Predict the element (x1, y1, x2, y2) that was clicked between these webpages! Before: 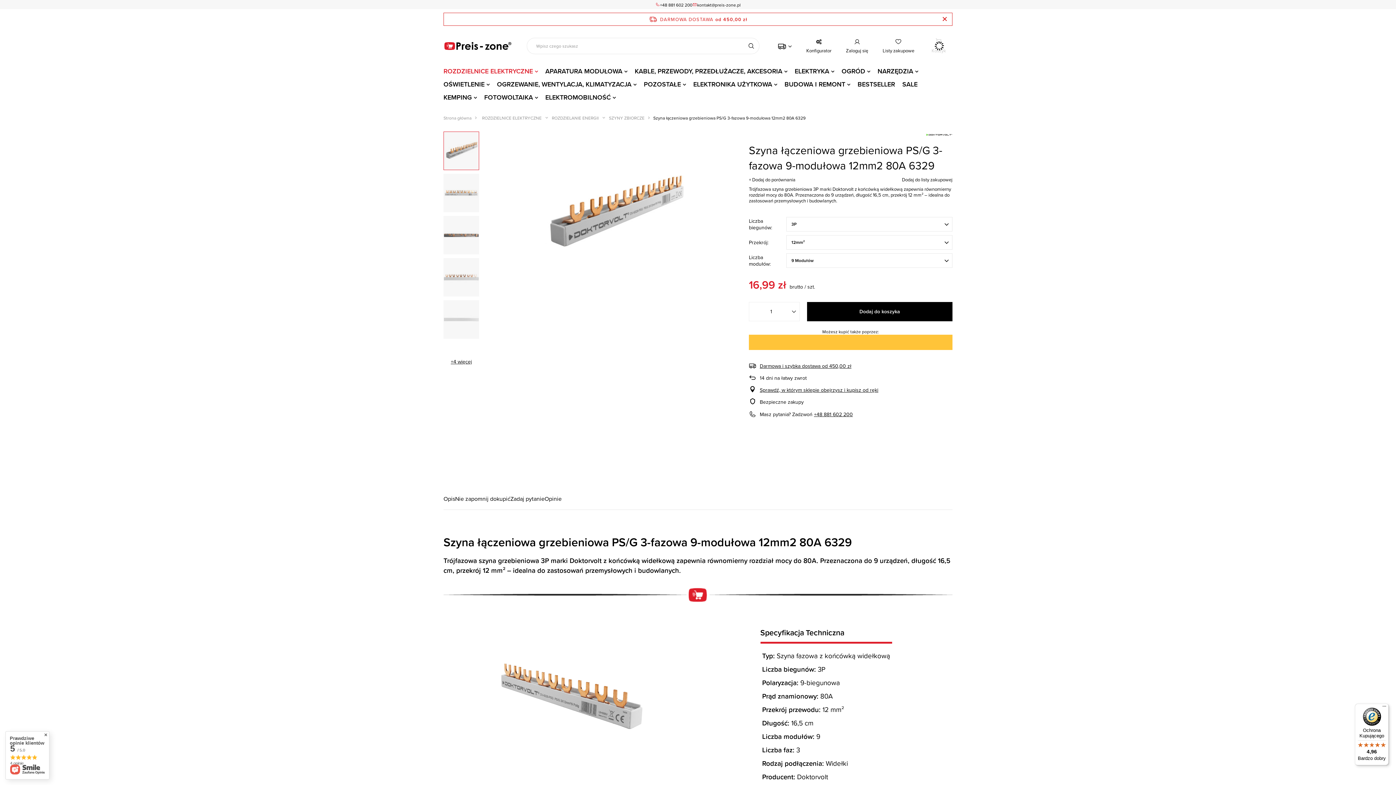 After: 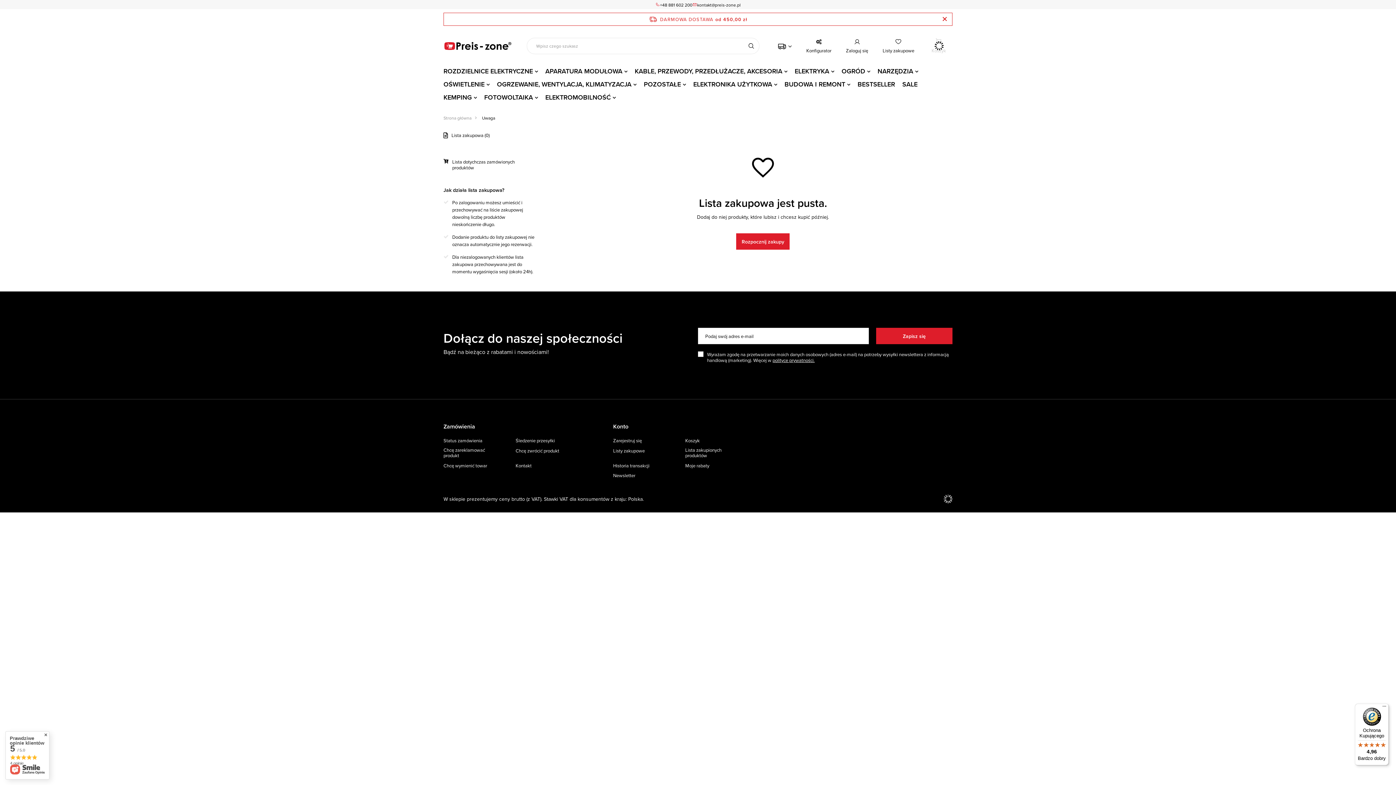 Action: bbox: (882, 38, 914, 53) label: Listy zakupowe